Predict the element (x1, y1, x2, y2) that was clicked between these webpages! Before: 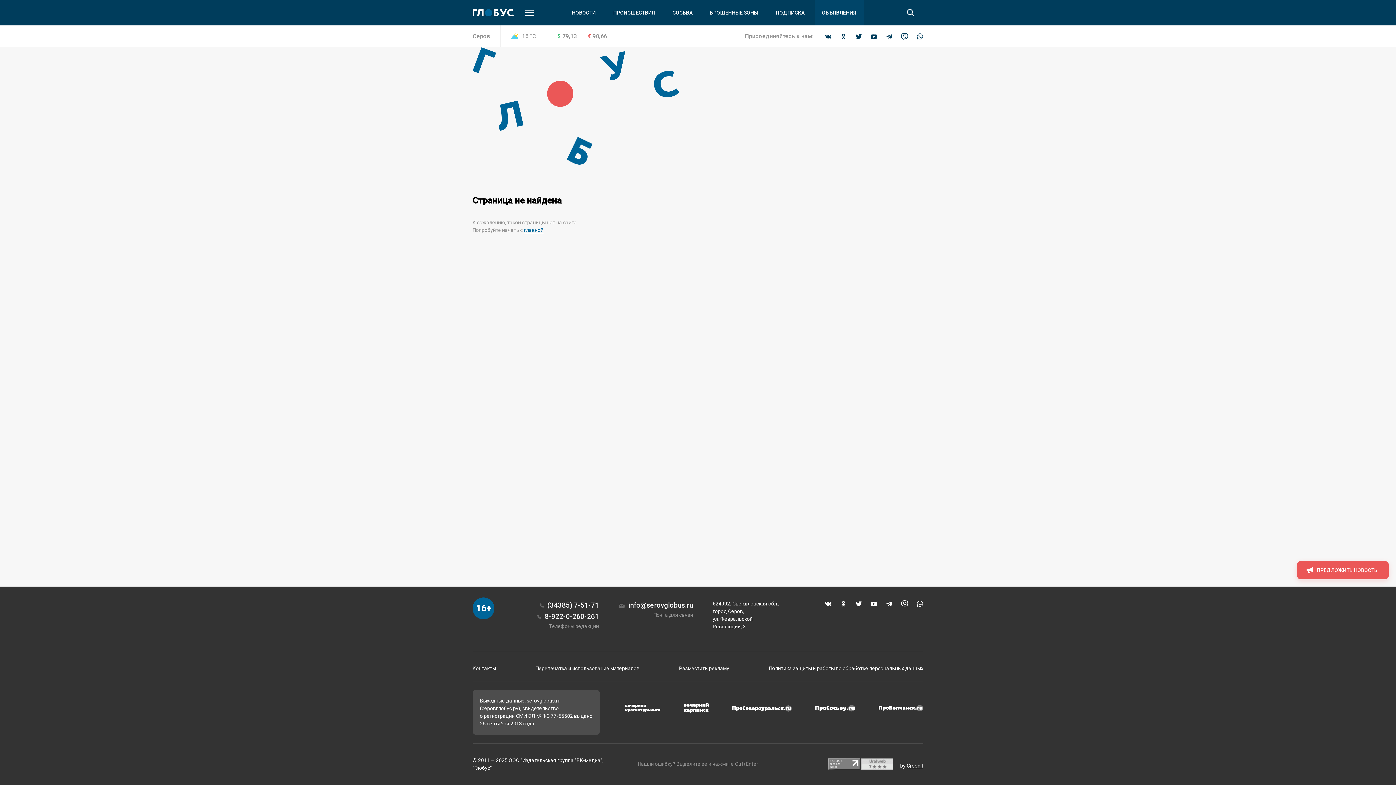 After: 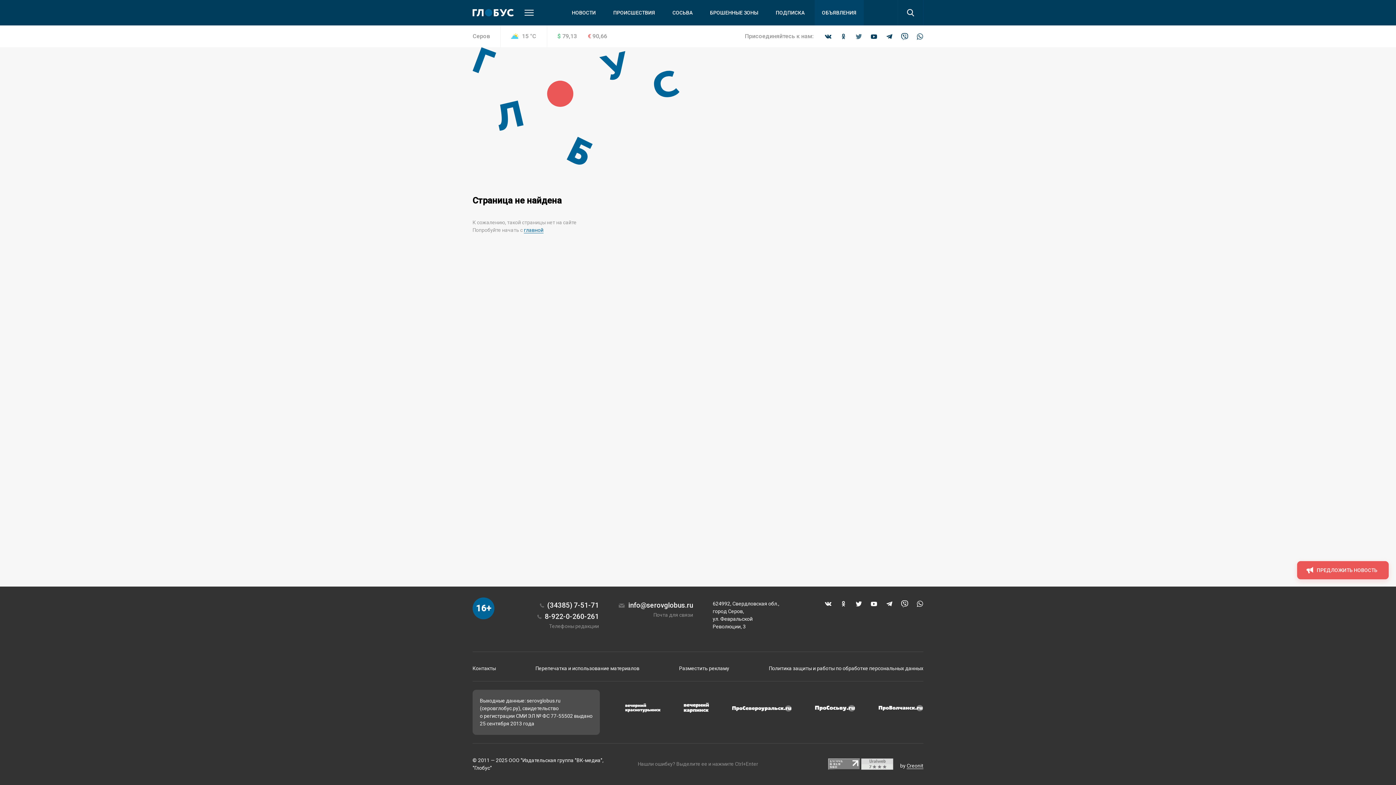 Action: bbox: (855, 32, 862, 40)